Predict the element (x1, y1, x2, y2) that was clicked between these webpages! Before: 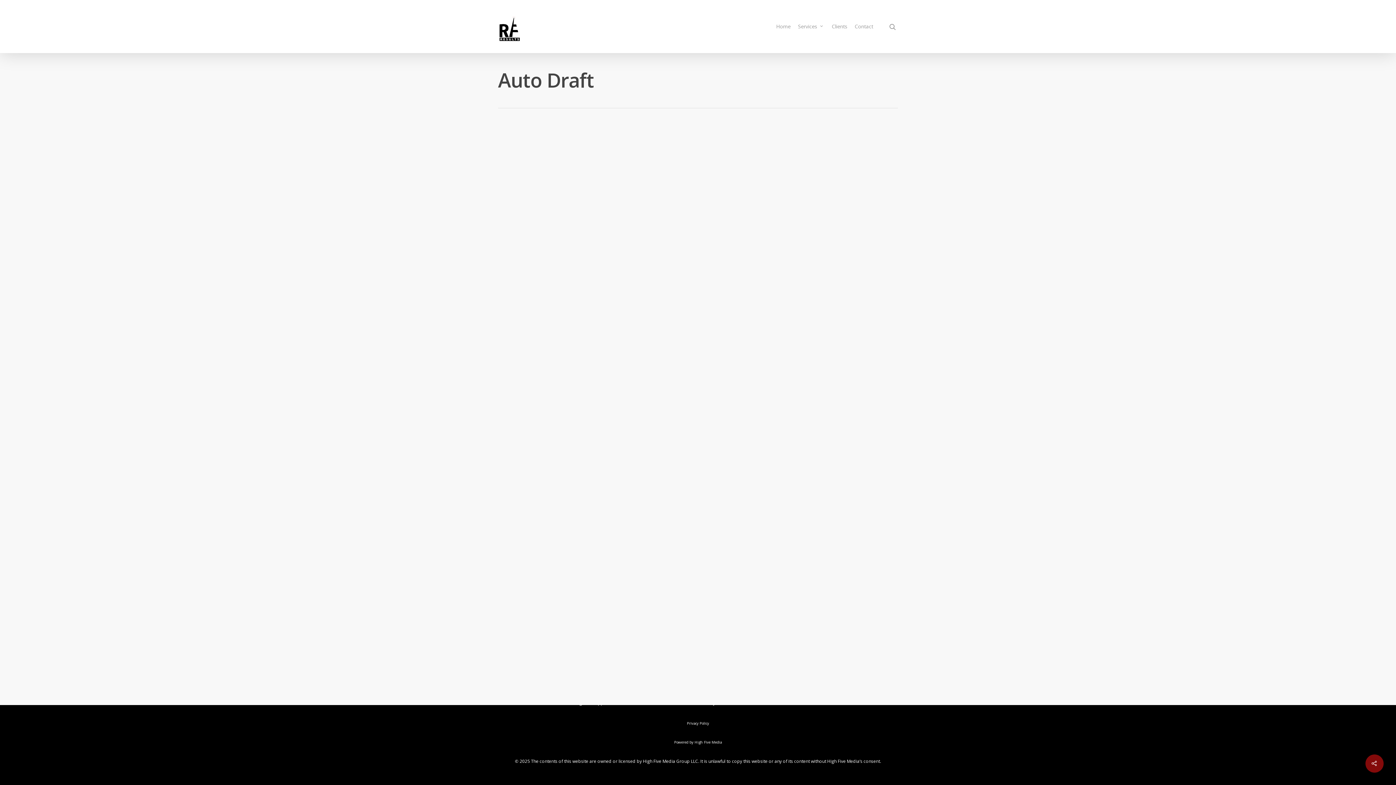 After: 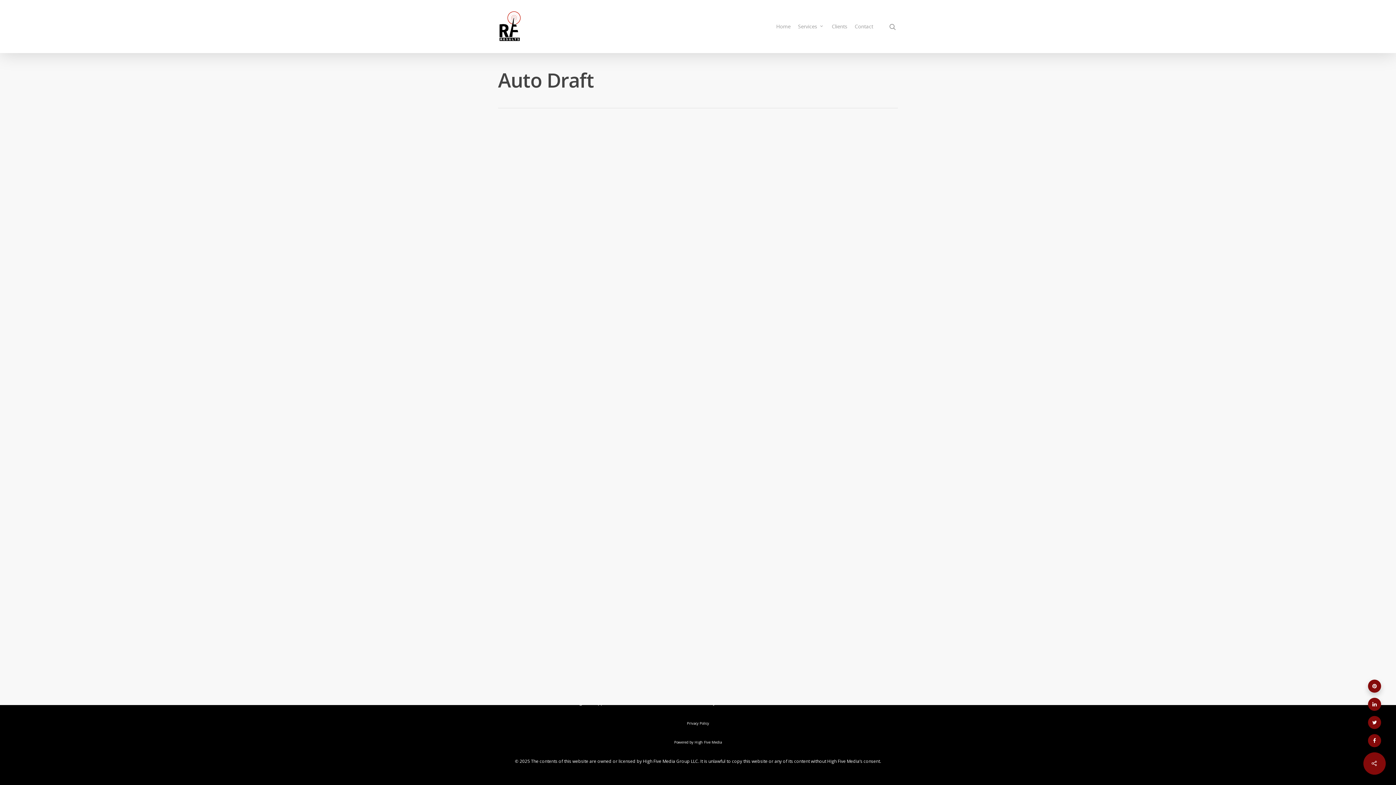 Action: bbox: (1365, 754, 1384, 773)